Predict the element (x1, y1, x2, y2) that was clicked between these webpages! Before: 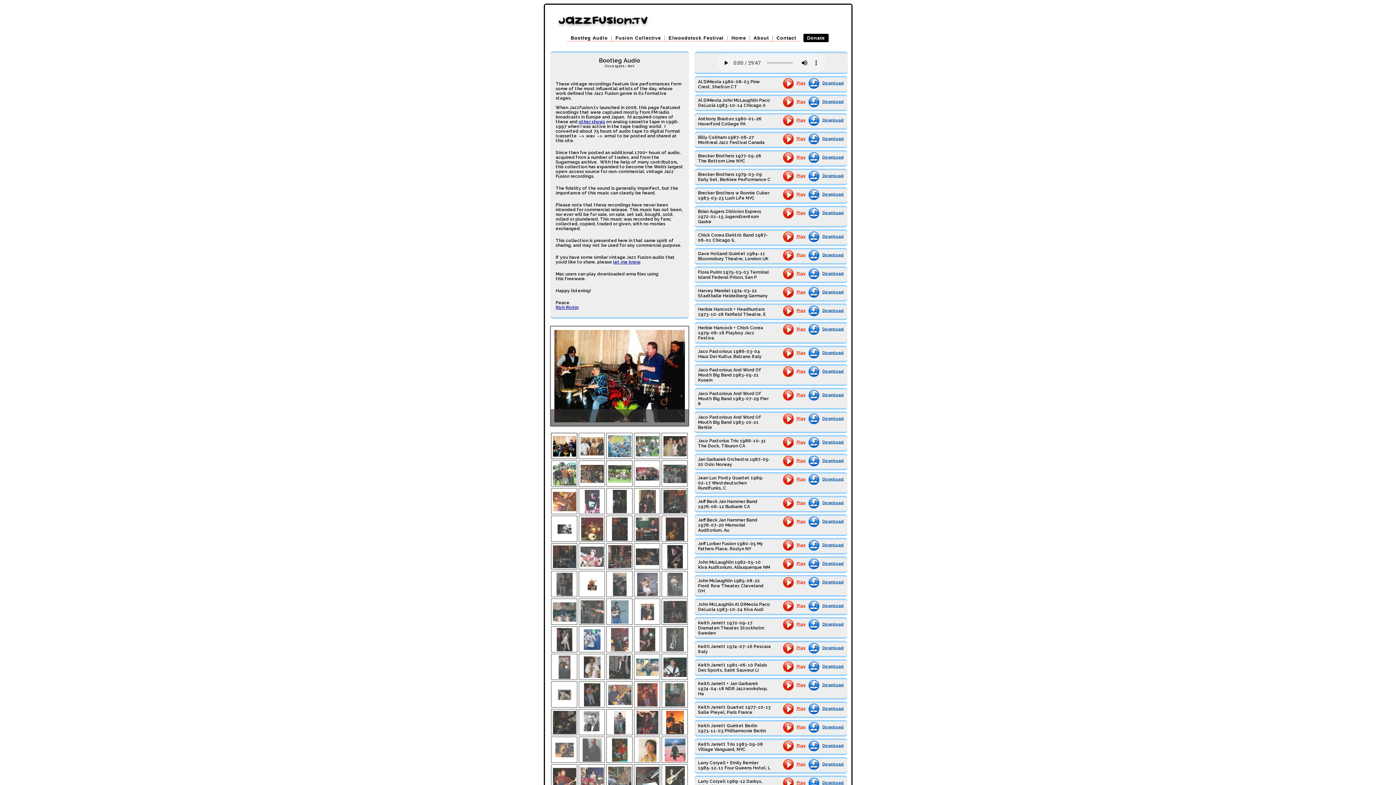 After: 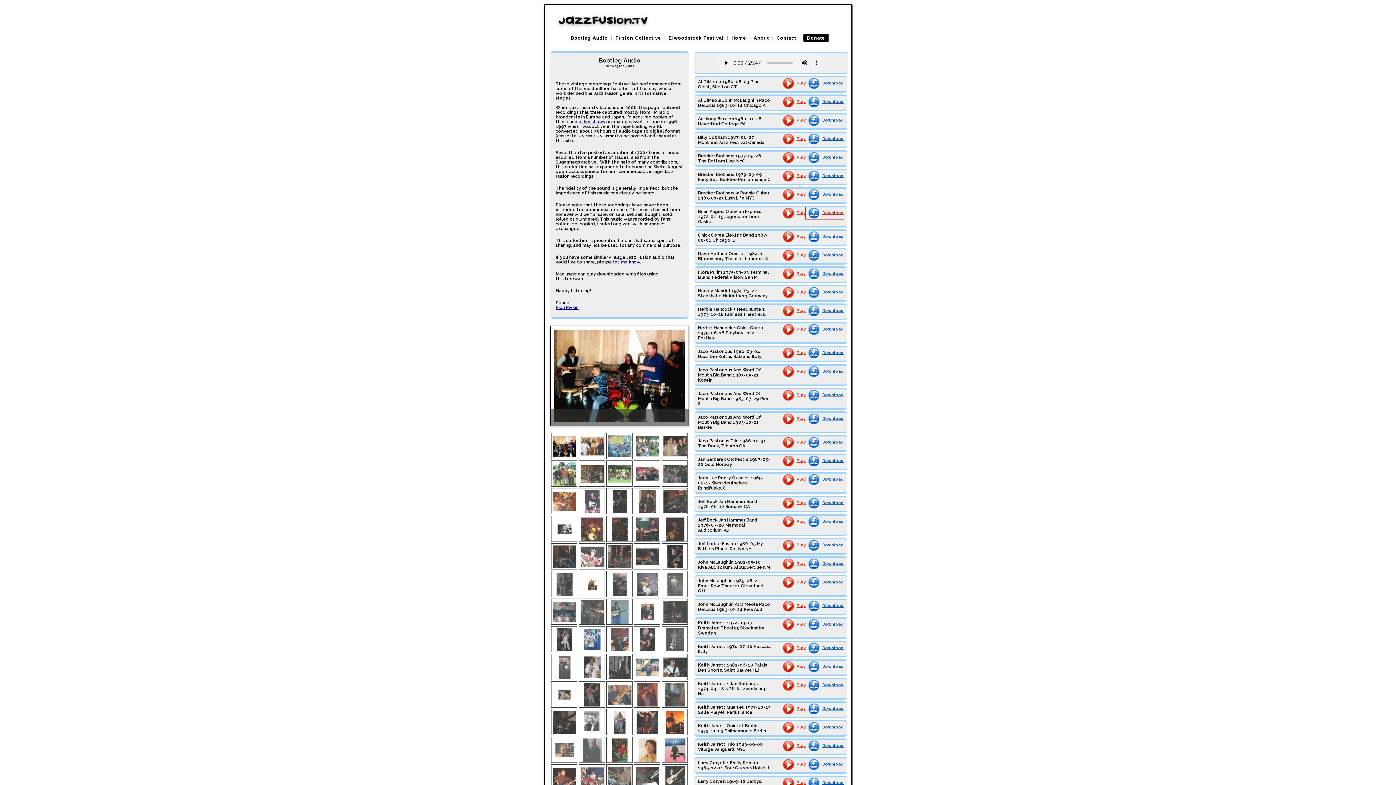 Action: bbox: (805, 207, 844, 219) label: Download